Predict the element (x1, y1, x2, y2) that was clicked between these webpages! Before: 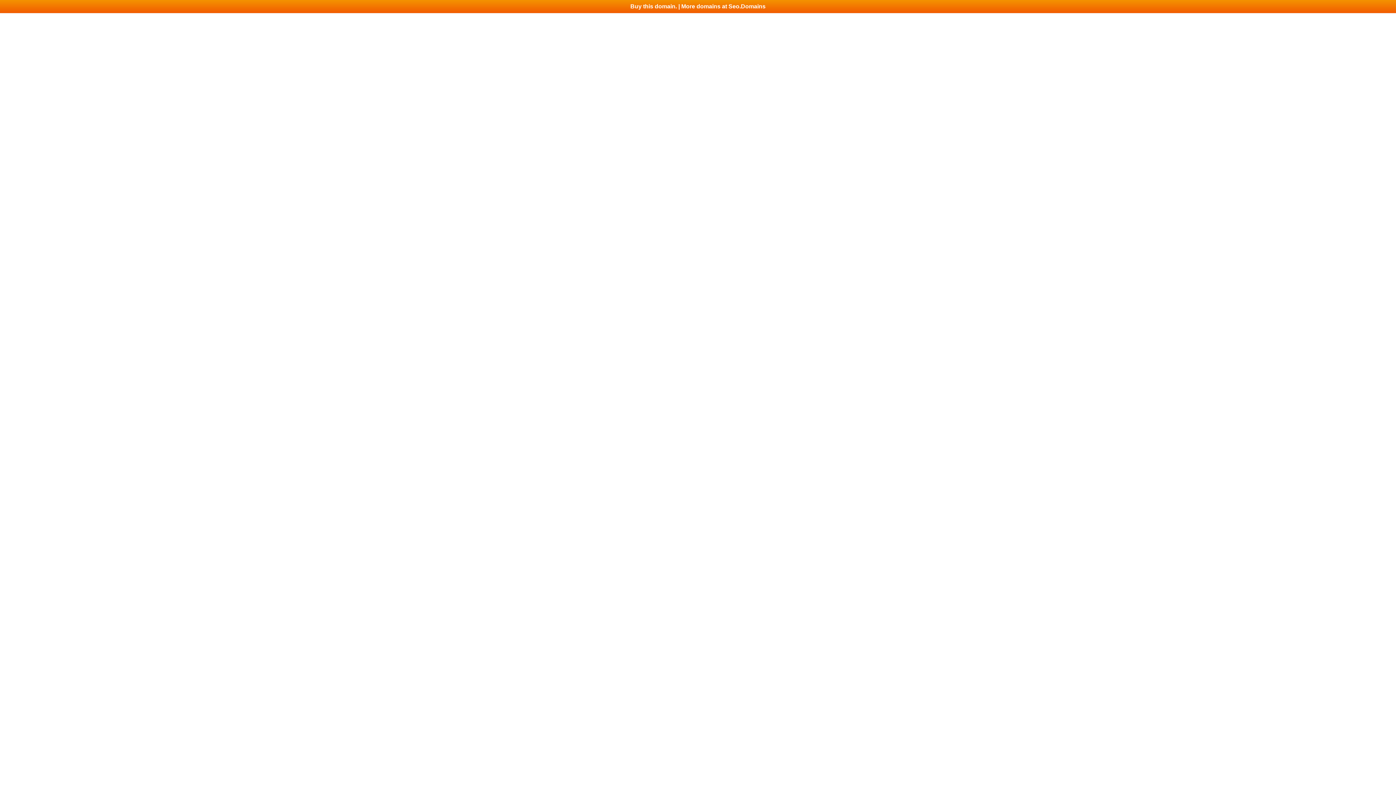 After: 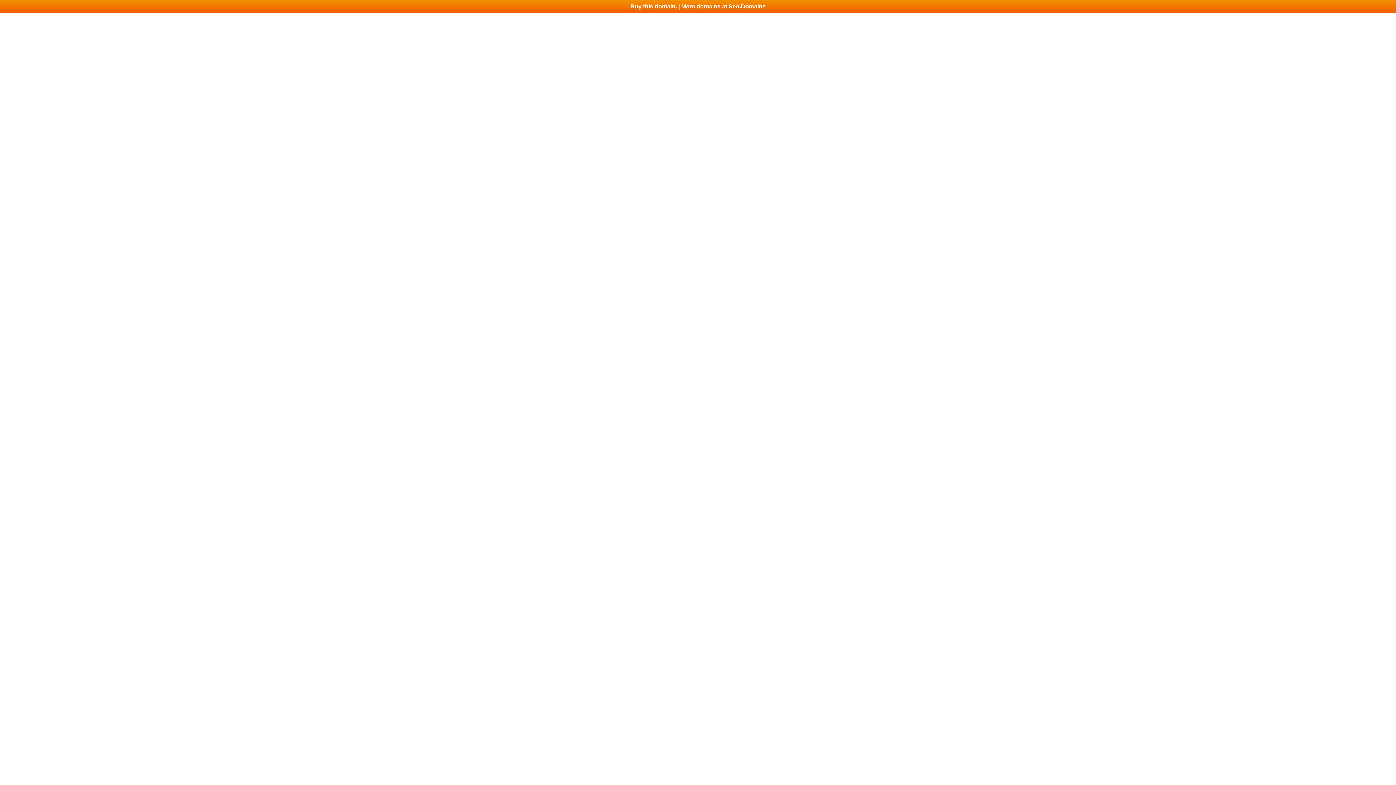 Action: label: Buy this domain. | More domains at Seo.Domains bbox: (0, 0, 1396, 13)